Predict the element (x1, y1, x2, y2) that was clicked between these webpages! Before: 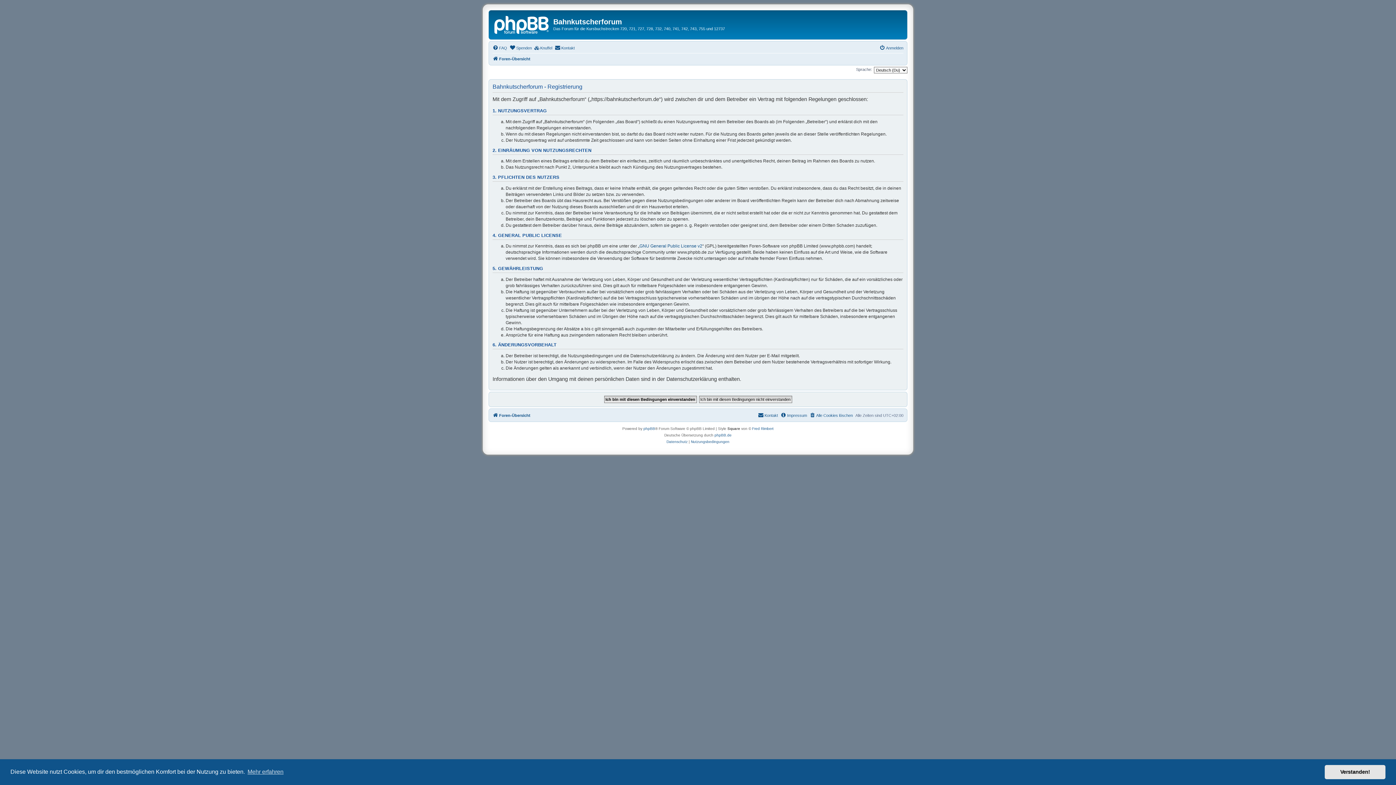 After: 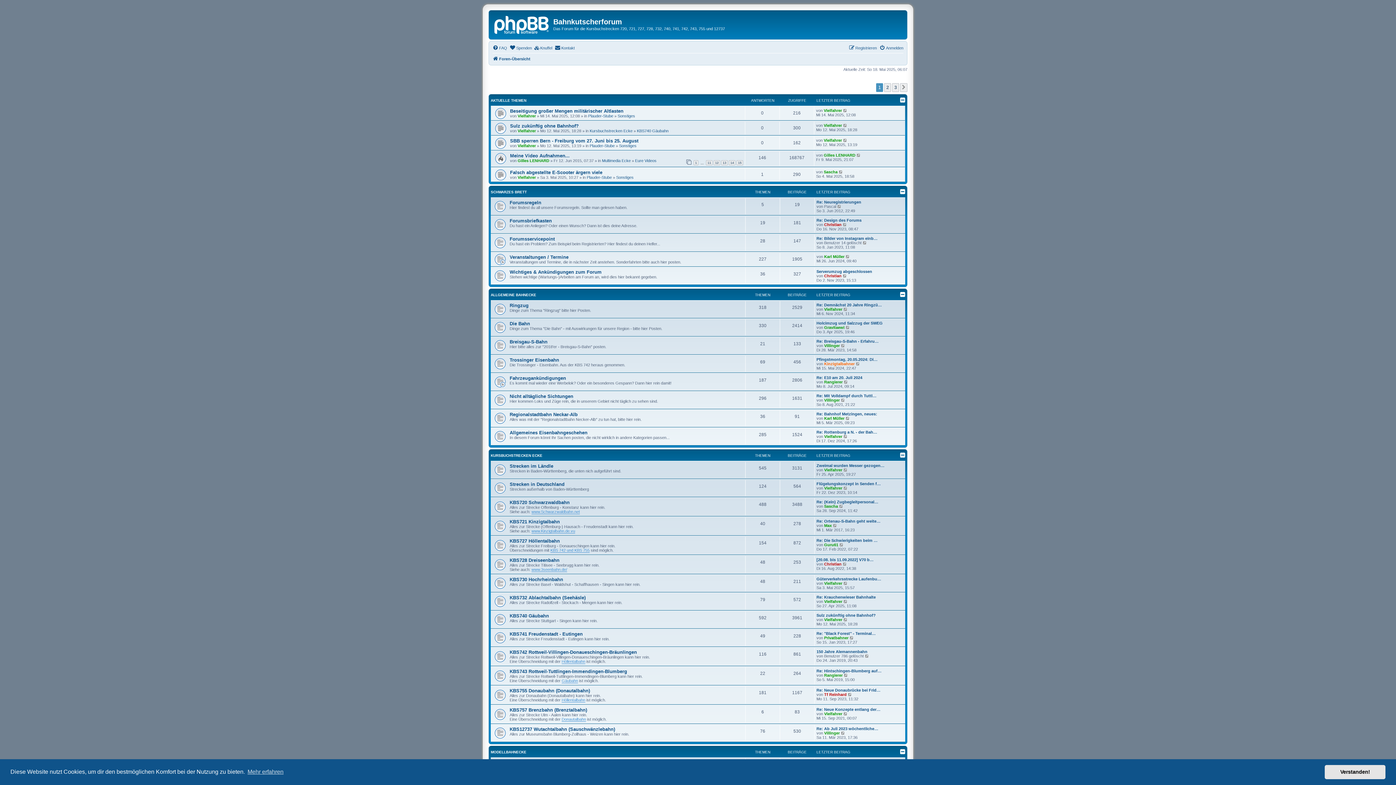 Action: bbox: (490, 12, 553, 35)